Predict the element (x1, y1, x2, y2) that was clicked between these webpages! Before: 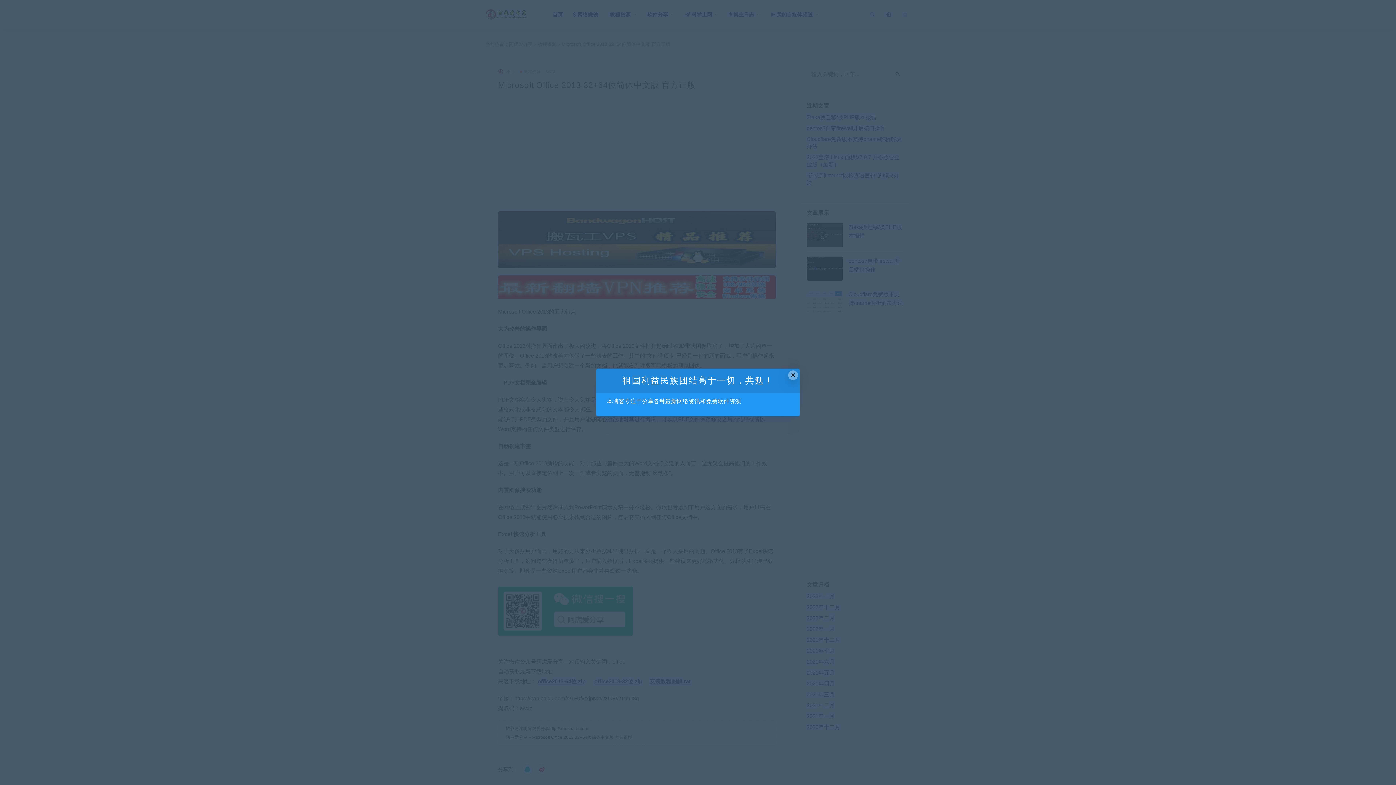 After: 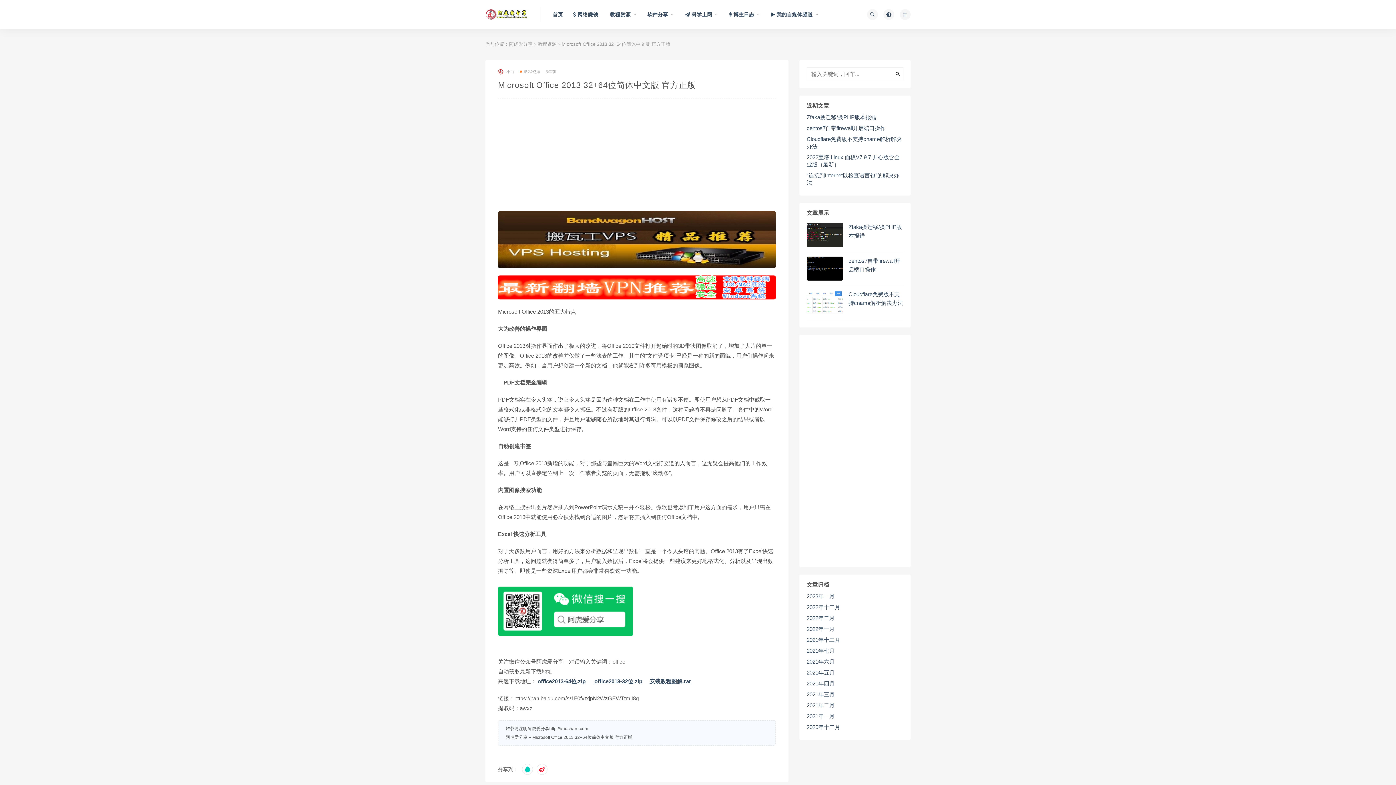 Action: bbox: (788, 370, 798, 380) label: Close this dialog